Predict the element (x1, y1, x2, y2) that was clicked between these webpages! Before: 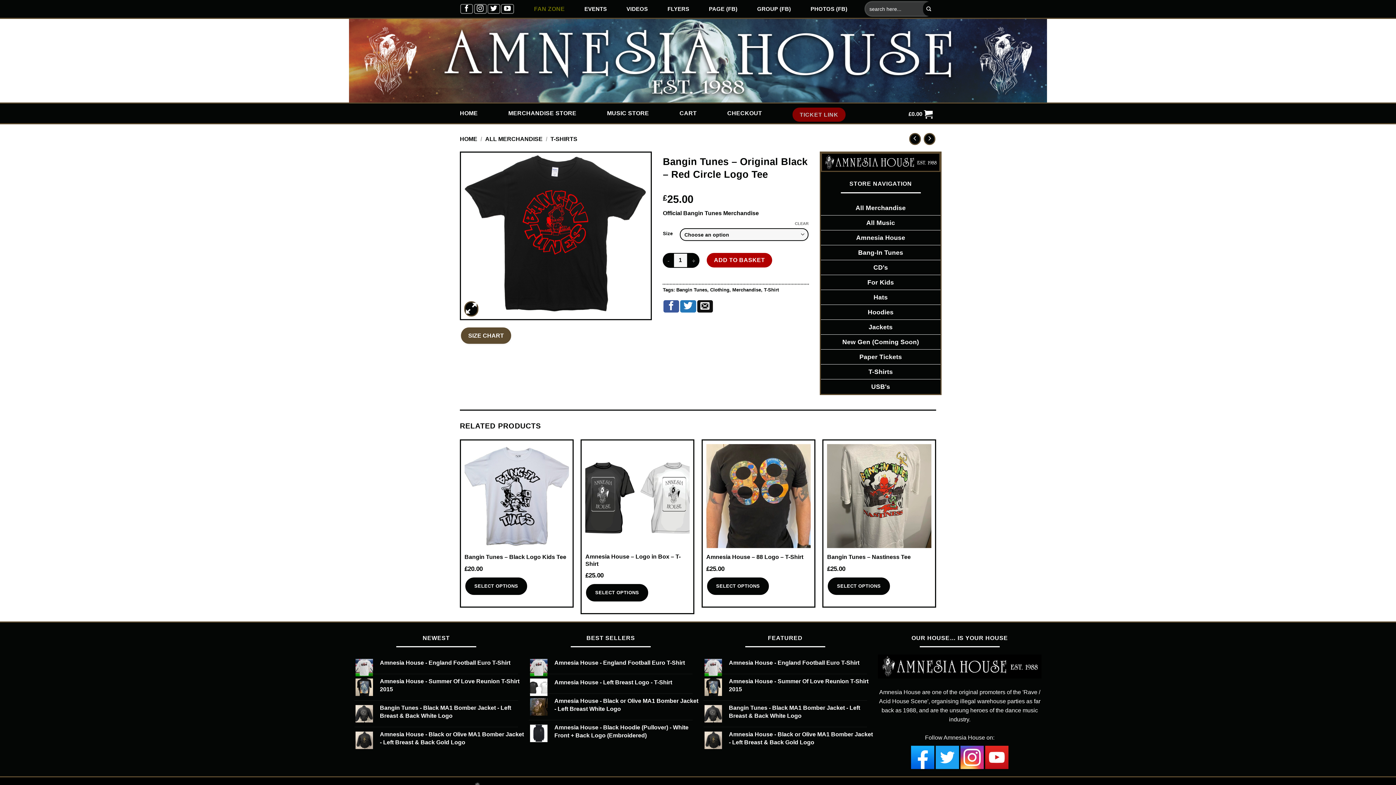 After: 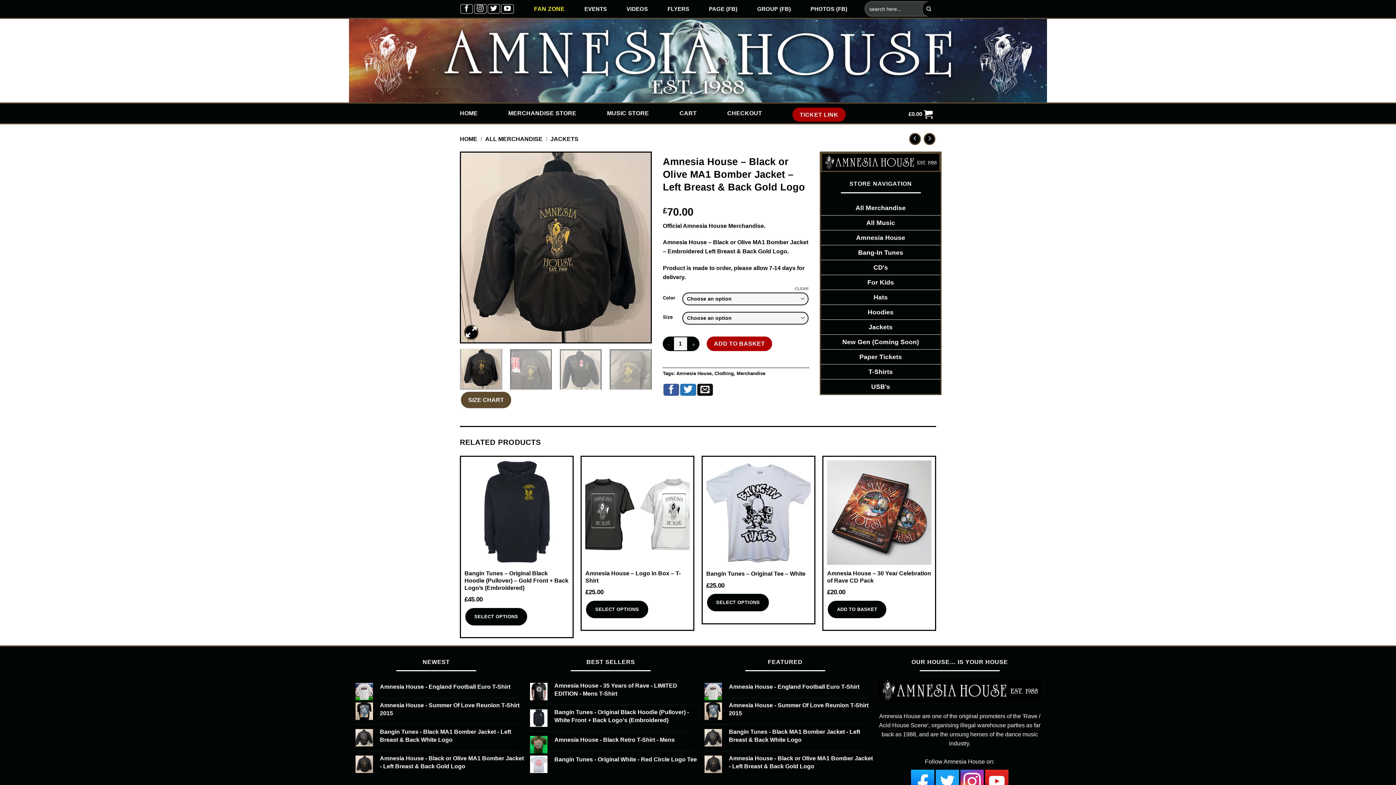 Action: label: Amnesia House - Black or Olive MA1 Bomber Jacket - Left Breast & Back Gold Logo bbox: (354, 728, 518, 749)